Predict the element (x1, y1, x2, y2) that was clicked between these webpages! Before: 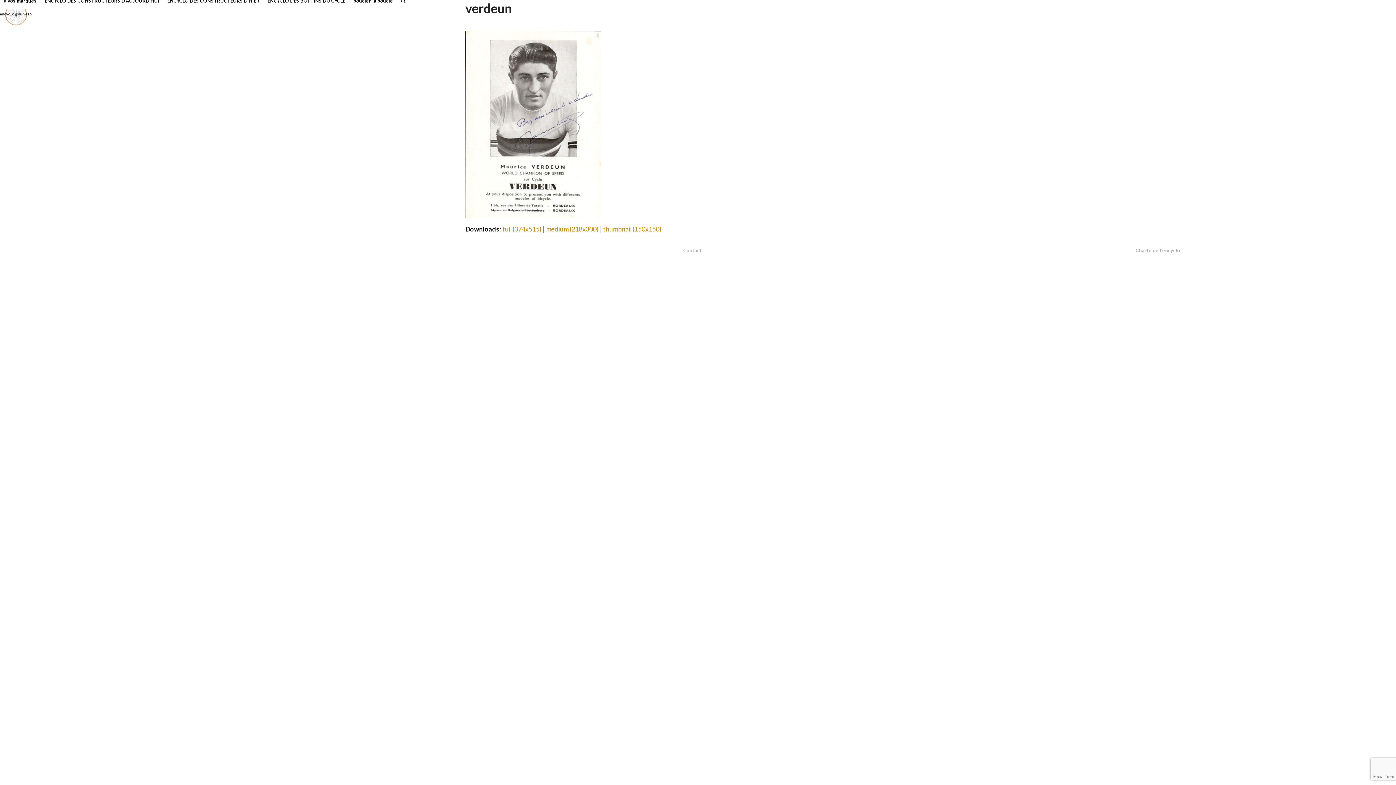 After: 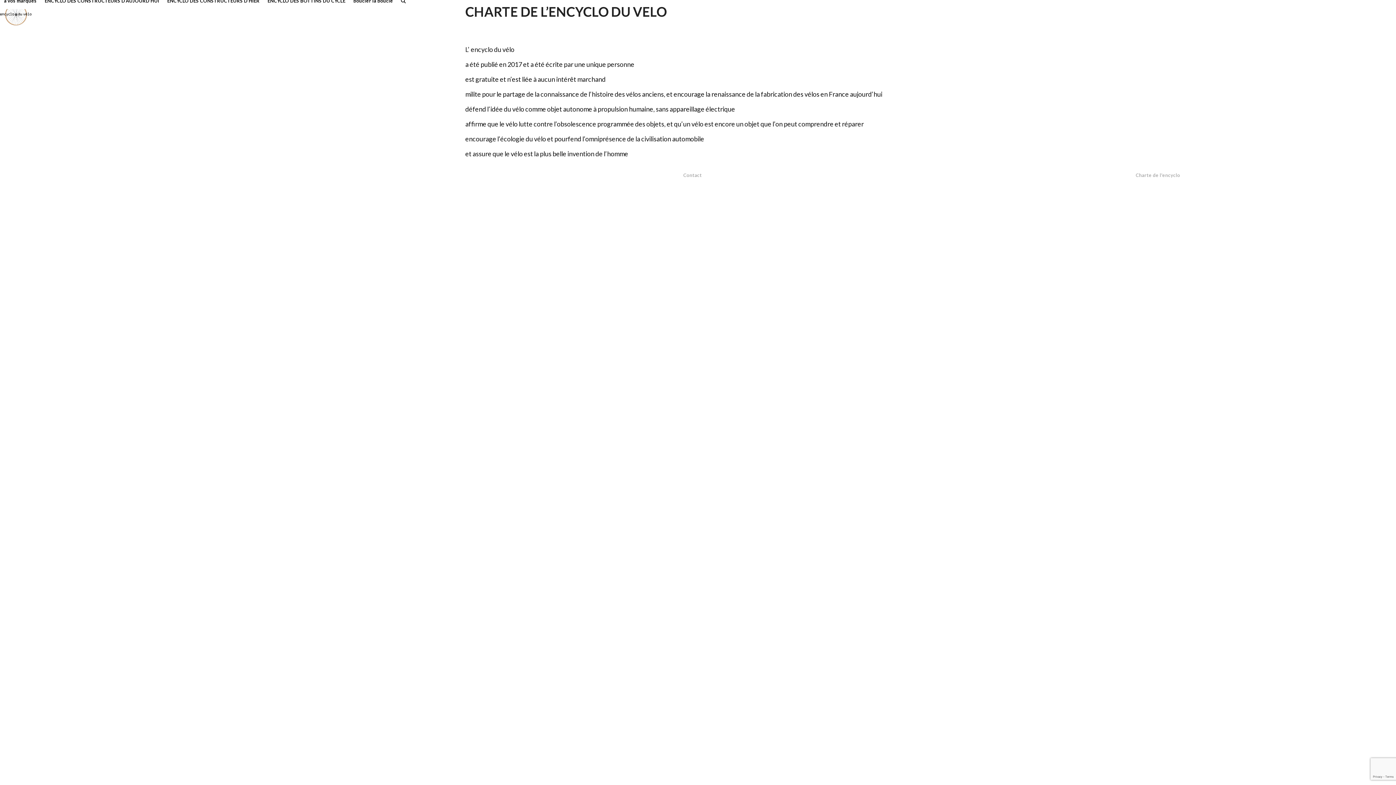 Action: label: Charte de l'encyclo bbox: (1135, 247, 1180, 253)